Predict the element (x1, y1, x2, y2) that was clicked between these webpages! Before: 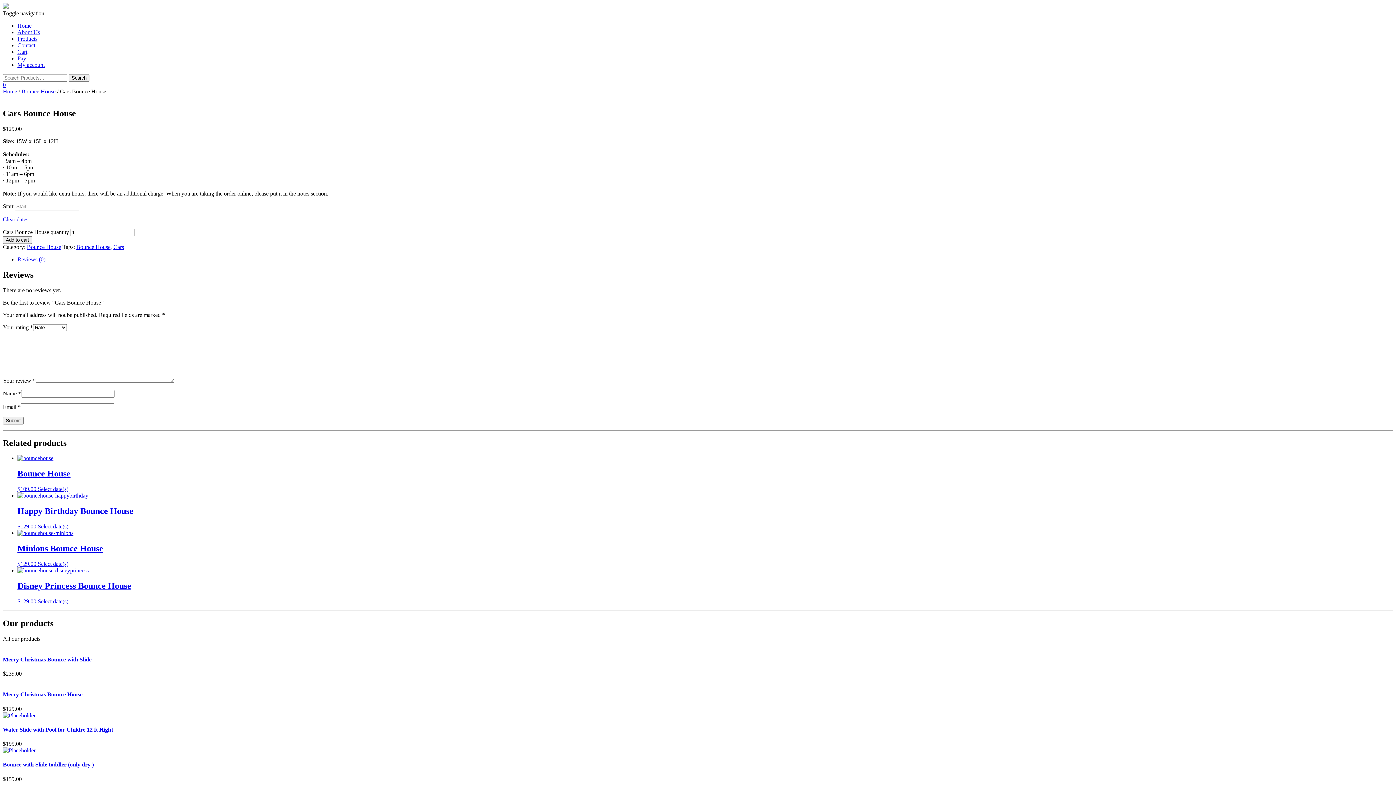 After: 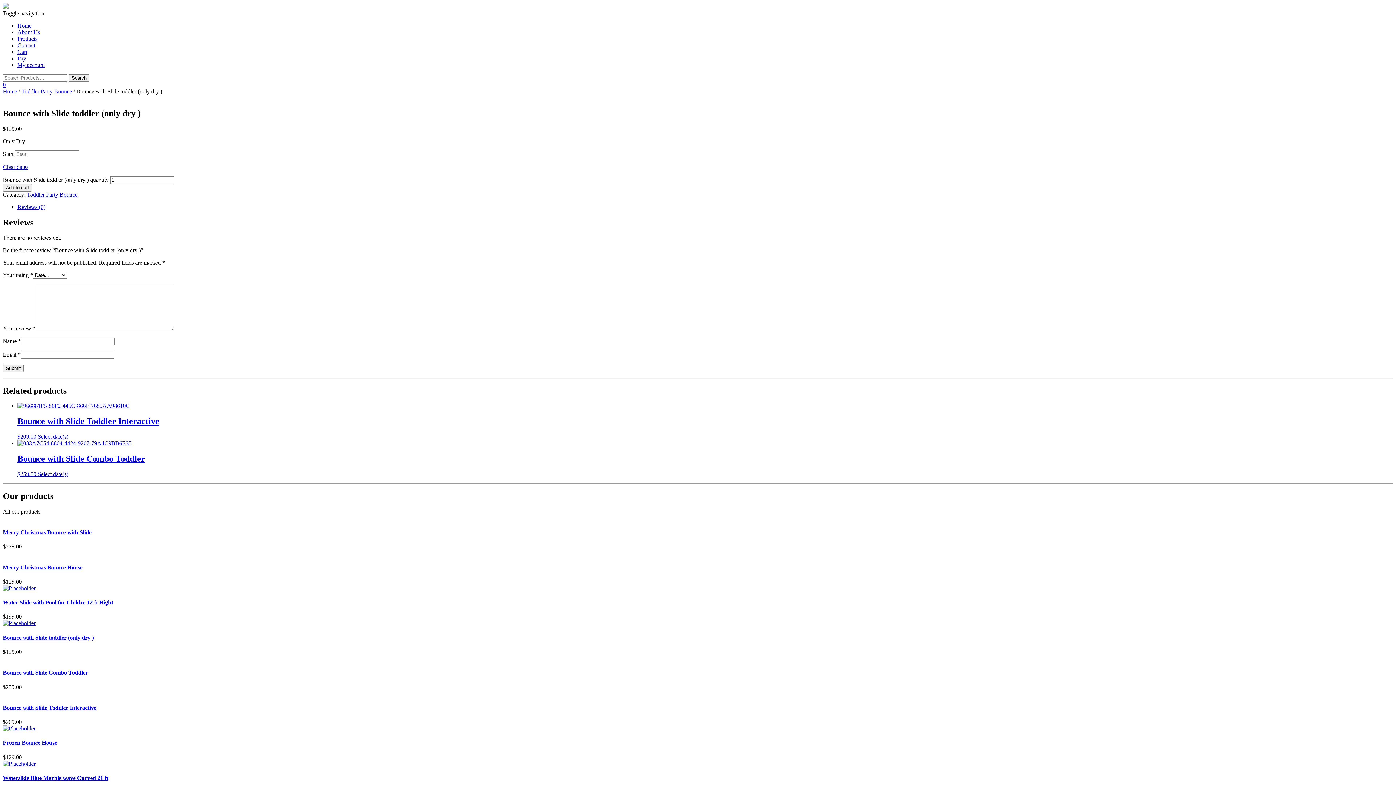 Action: bbox: (2, 747, 35, 753)